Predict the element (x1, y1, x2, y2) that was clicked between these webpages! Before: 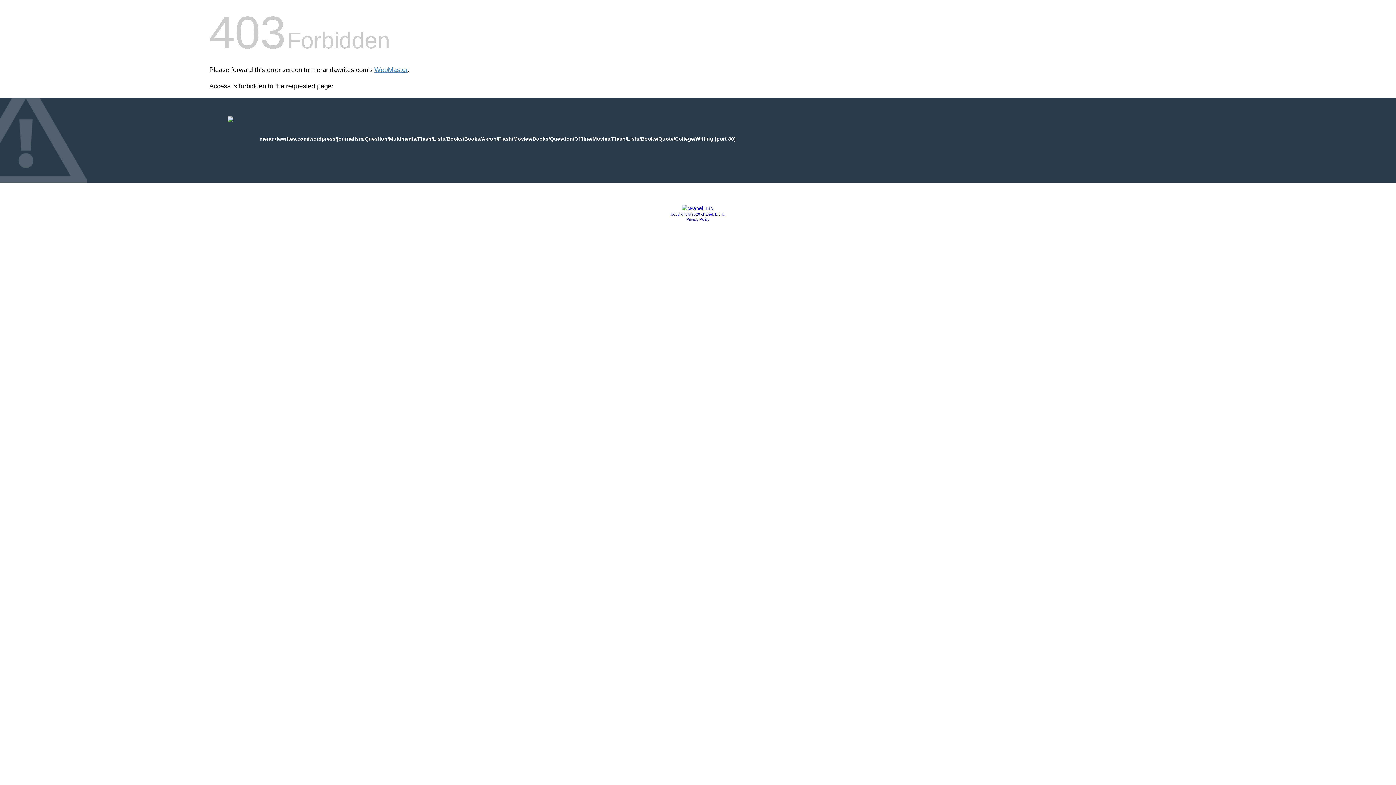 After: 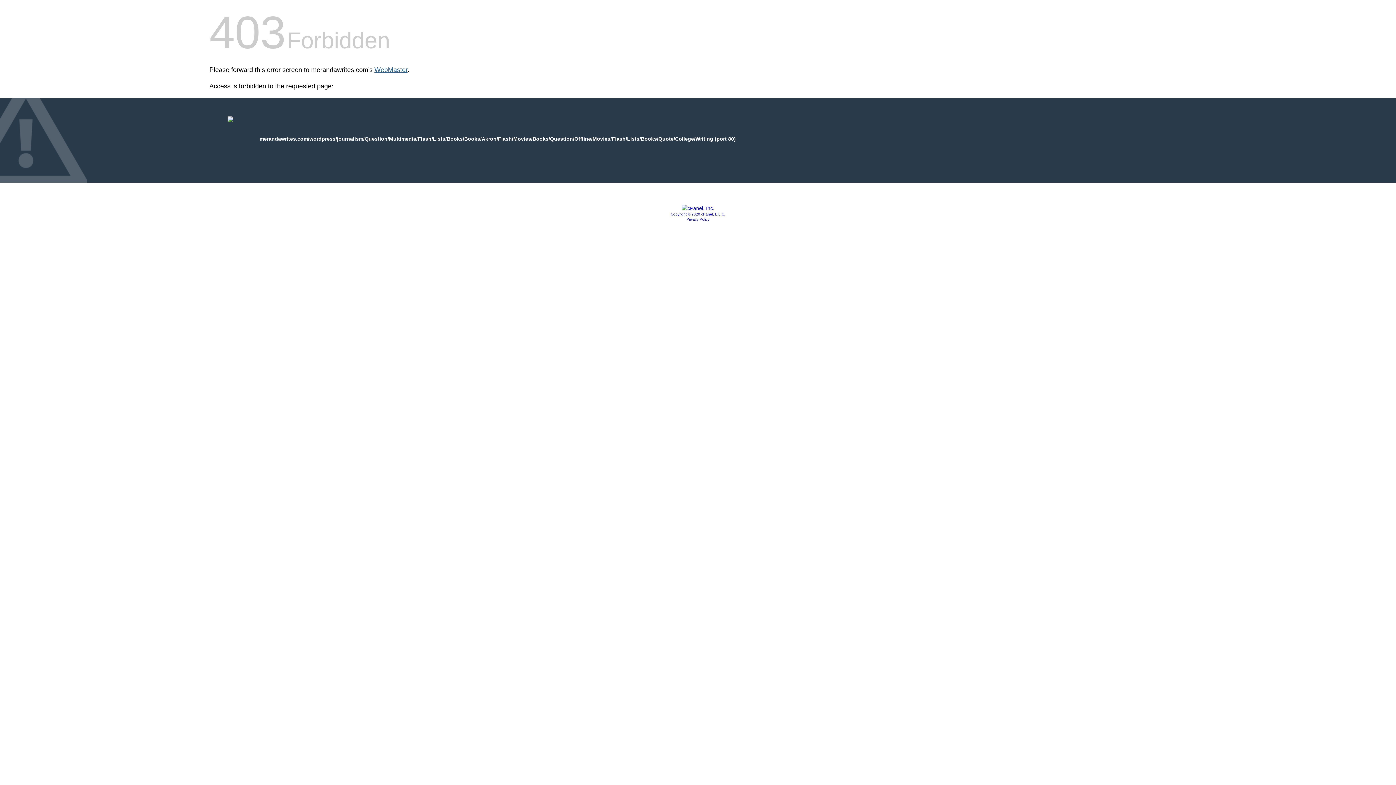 Action: bbox: (374, 66, 407, 73) label: WebMaster